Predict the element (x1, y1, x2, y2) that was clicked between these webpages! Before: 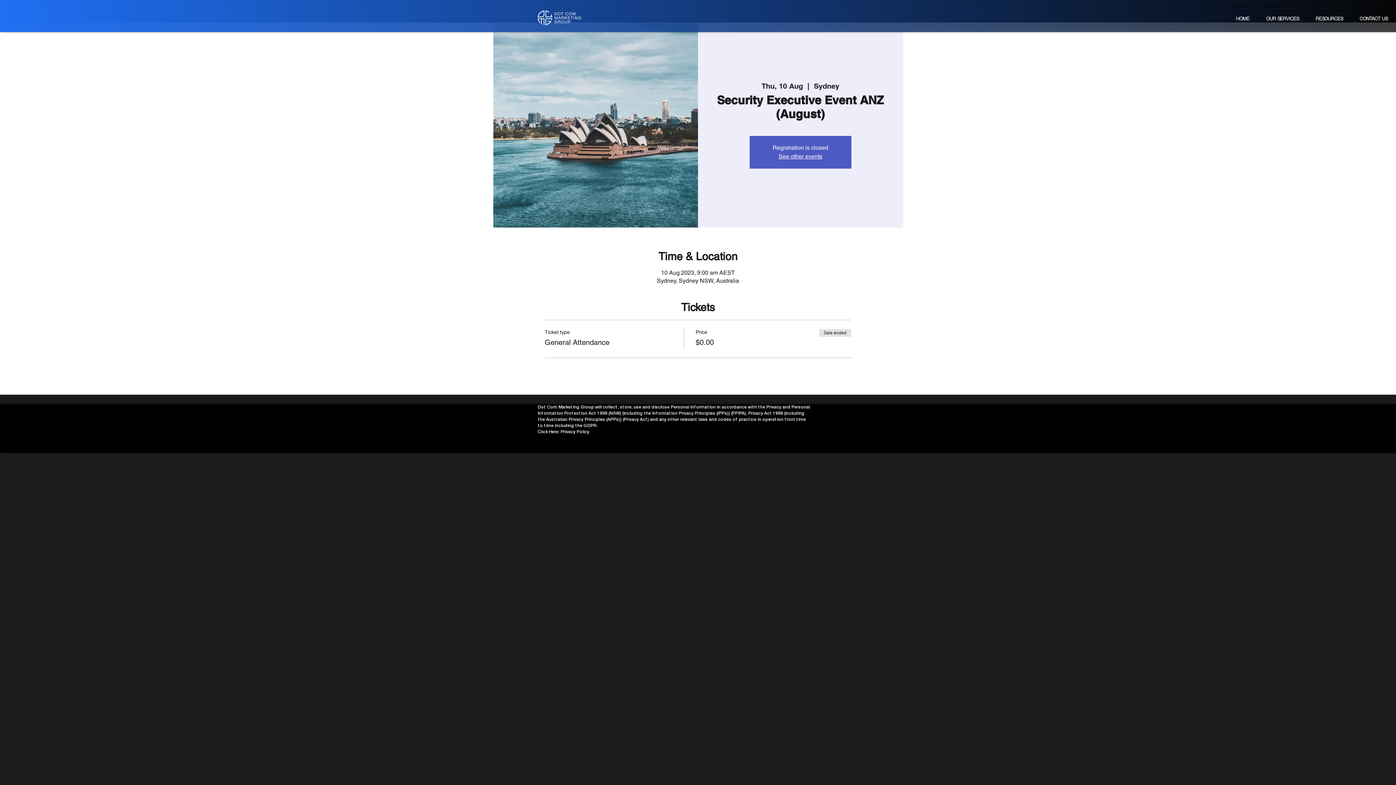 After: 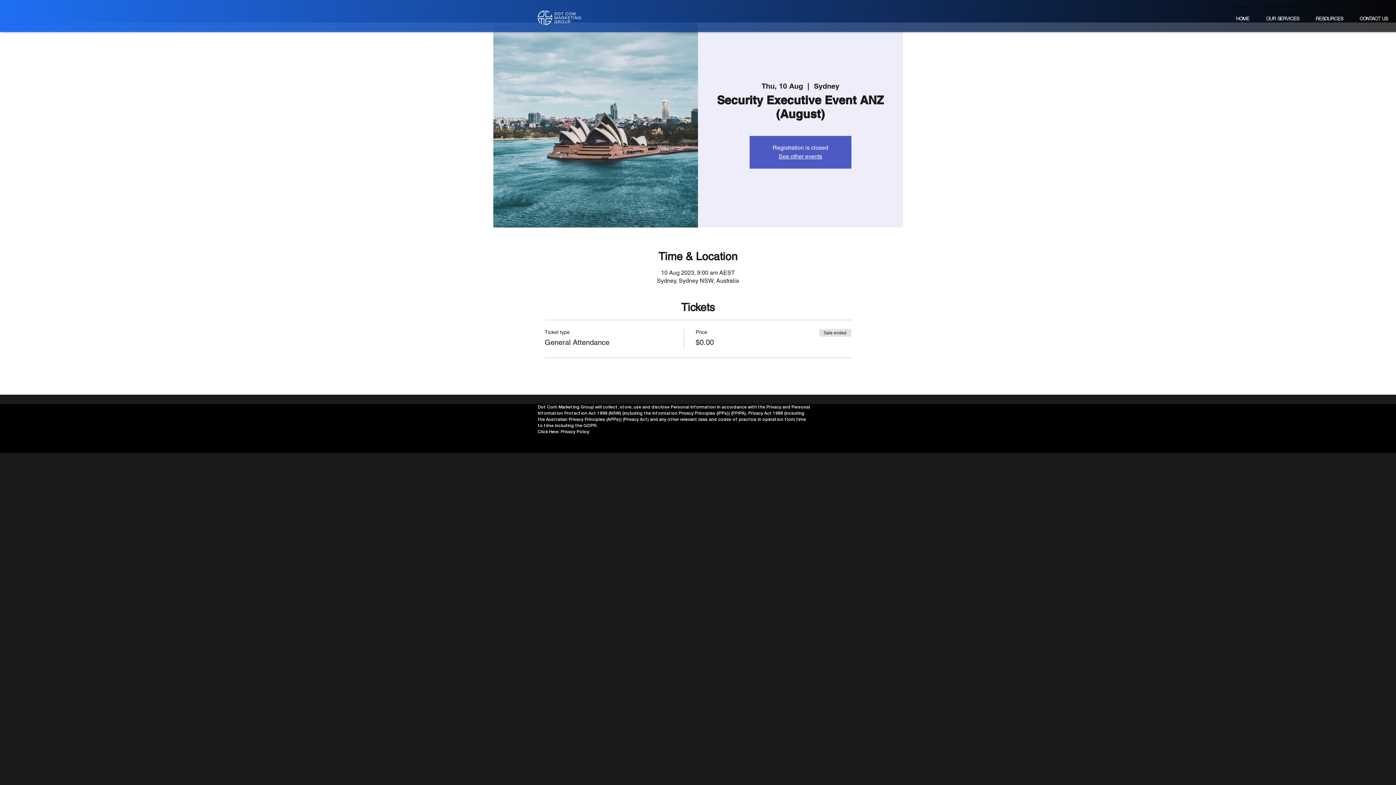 Action: label: OUR SERVICES bbox: (1258, 6, 1307, 25)